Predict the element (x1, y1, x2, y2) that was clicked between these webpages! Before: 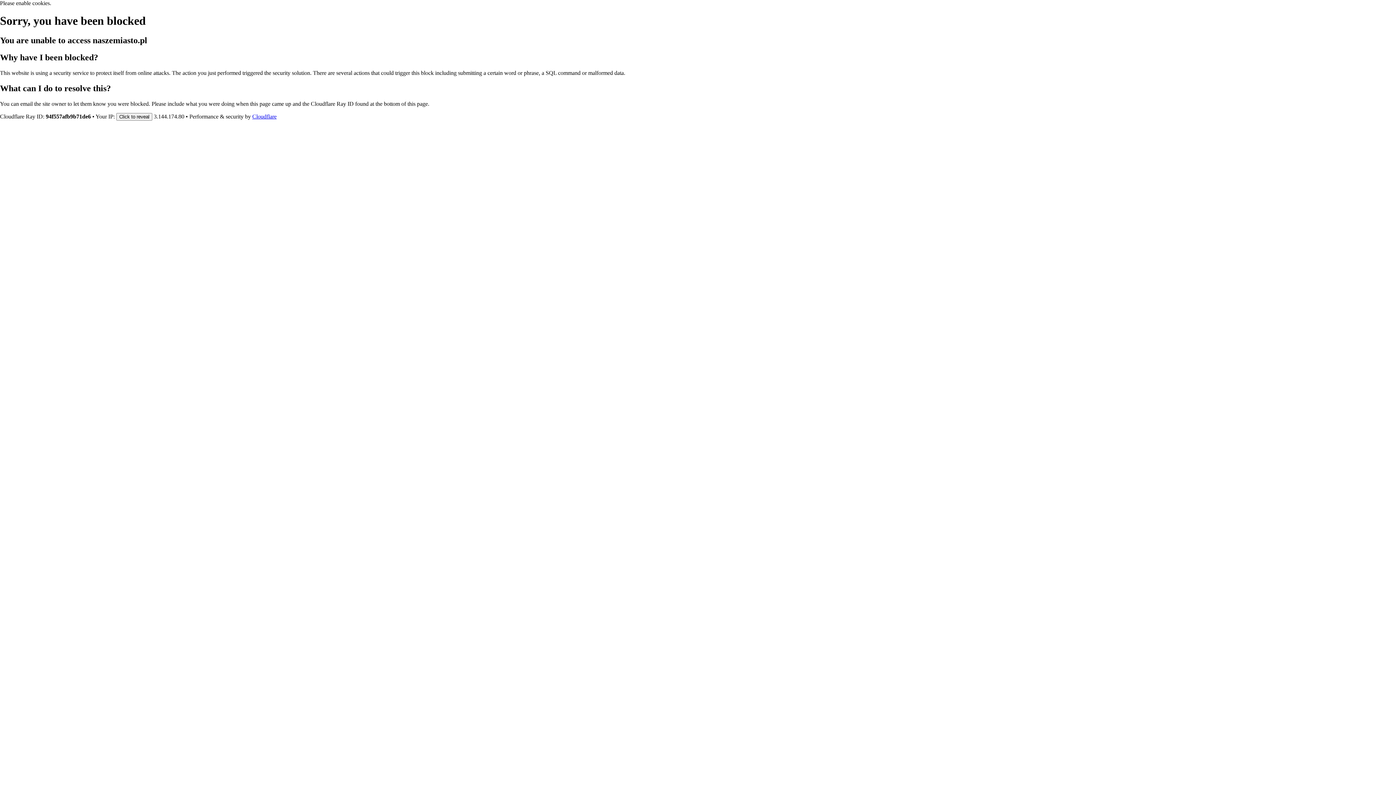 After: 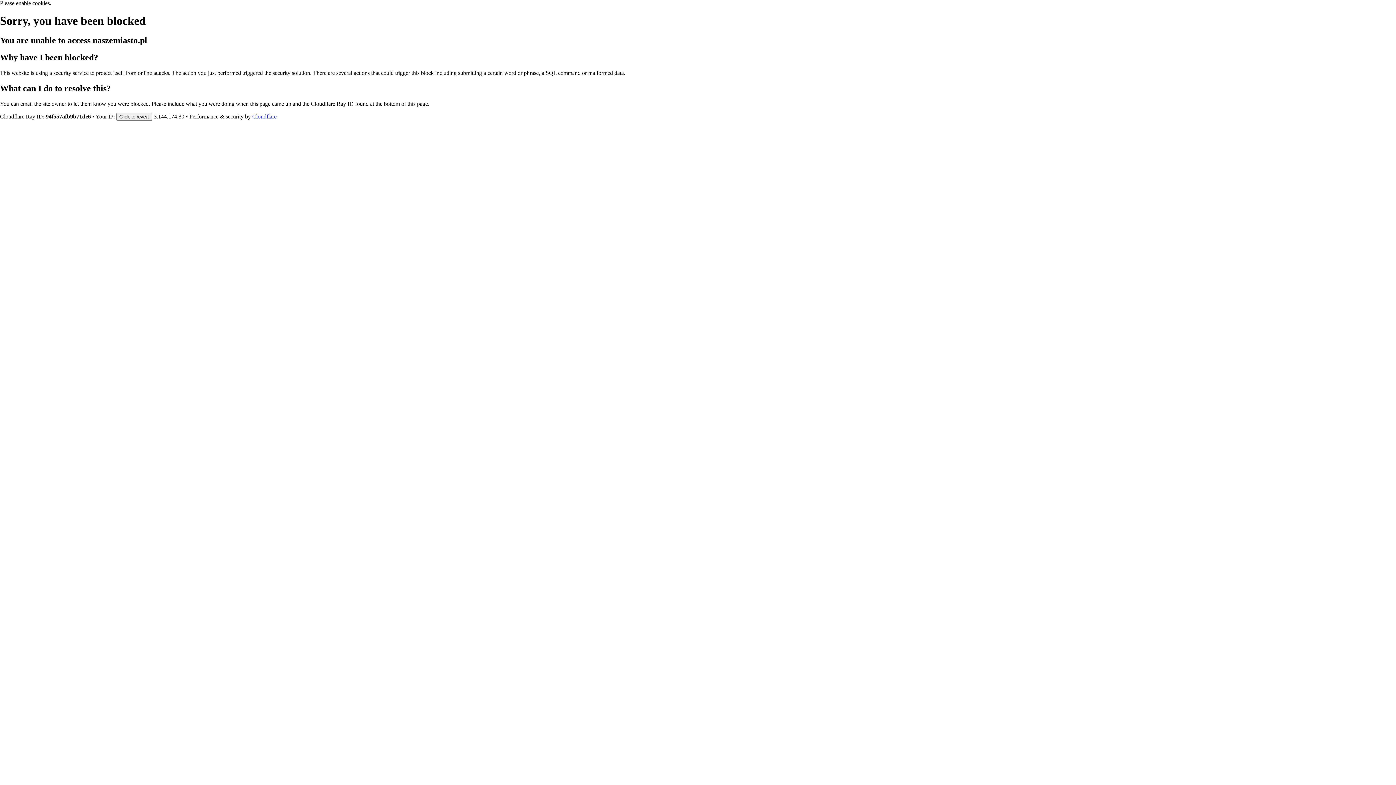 Action: bbox: (252, 113, 276, 119) label: Cloudflare